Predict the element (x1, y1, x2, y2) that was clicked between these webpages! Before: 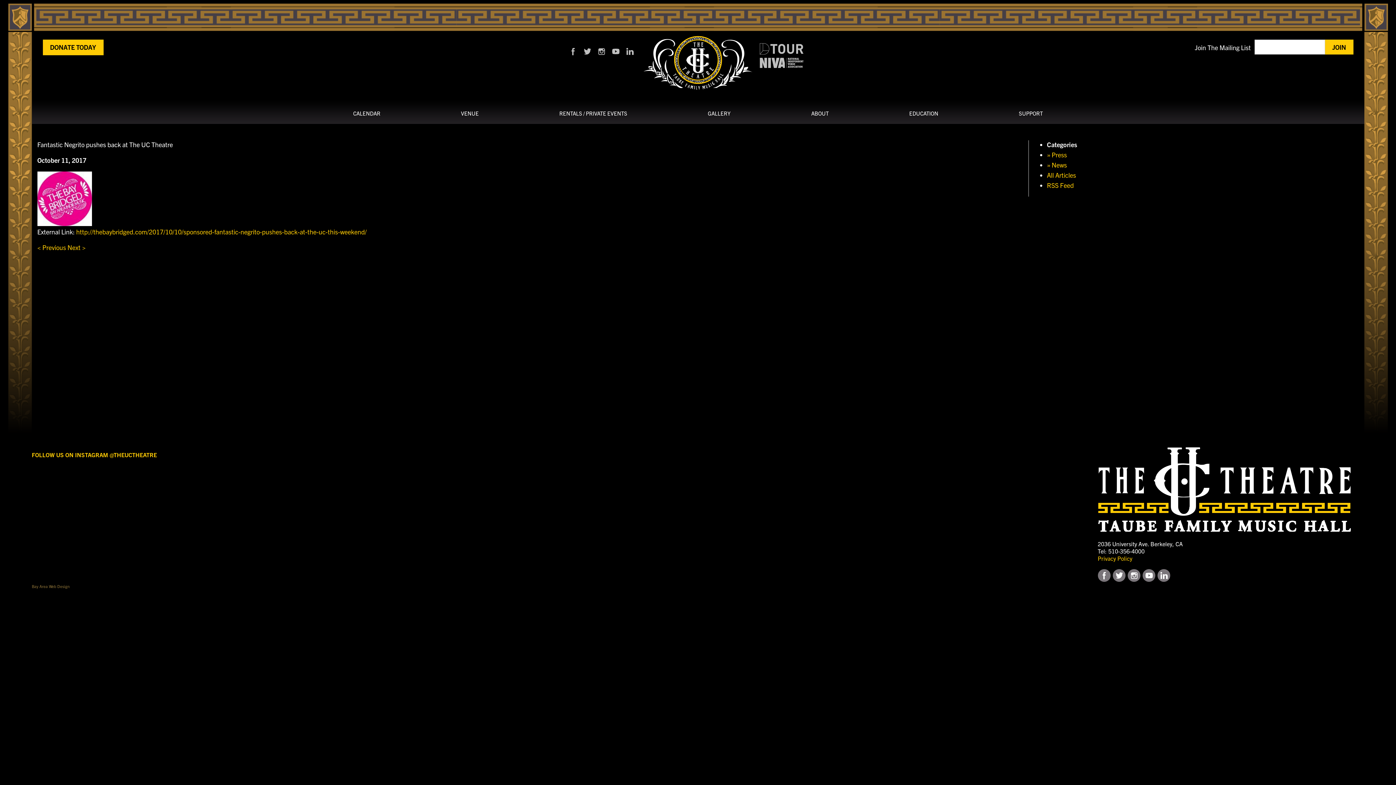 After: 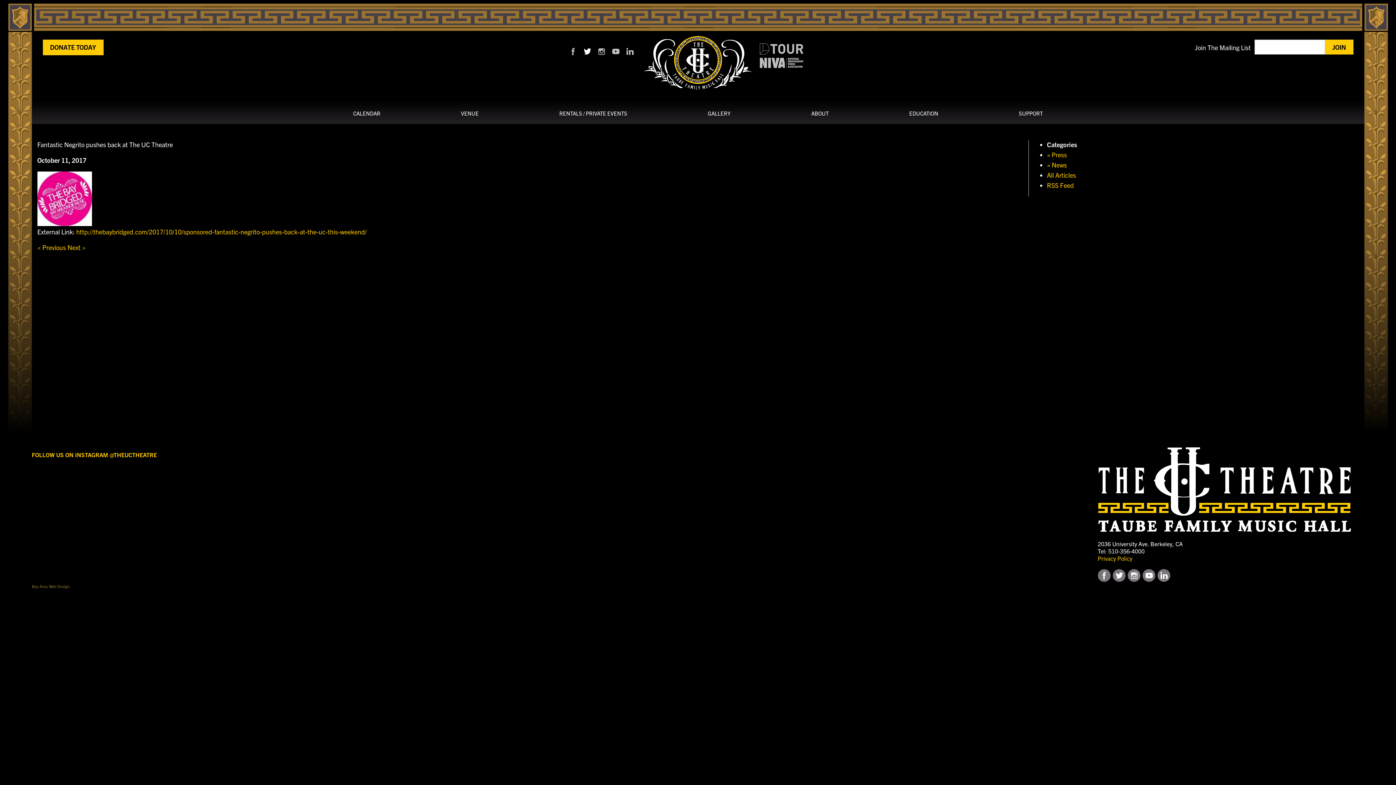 Action: label: Follow us on Twitter bbox: (582, 46, 592, 56)